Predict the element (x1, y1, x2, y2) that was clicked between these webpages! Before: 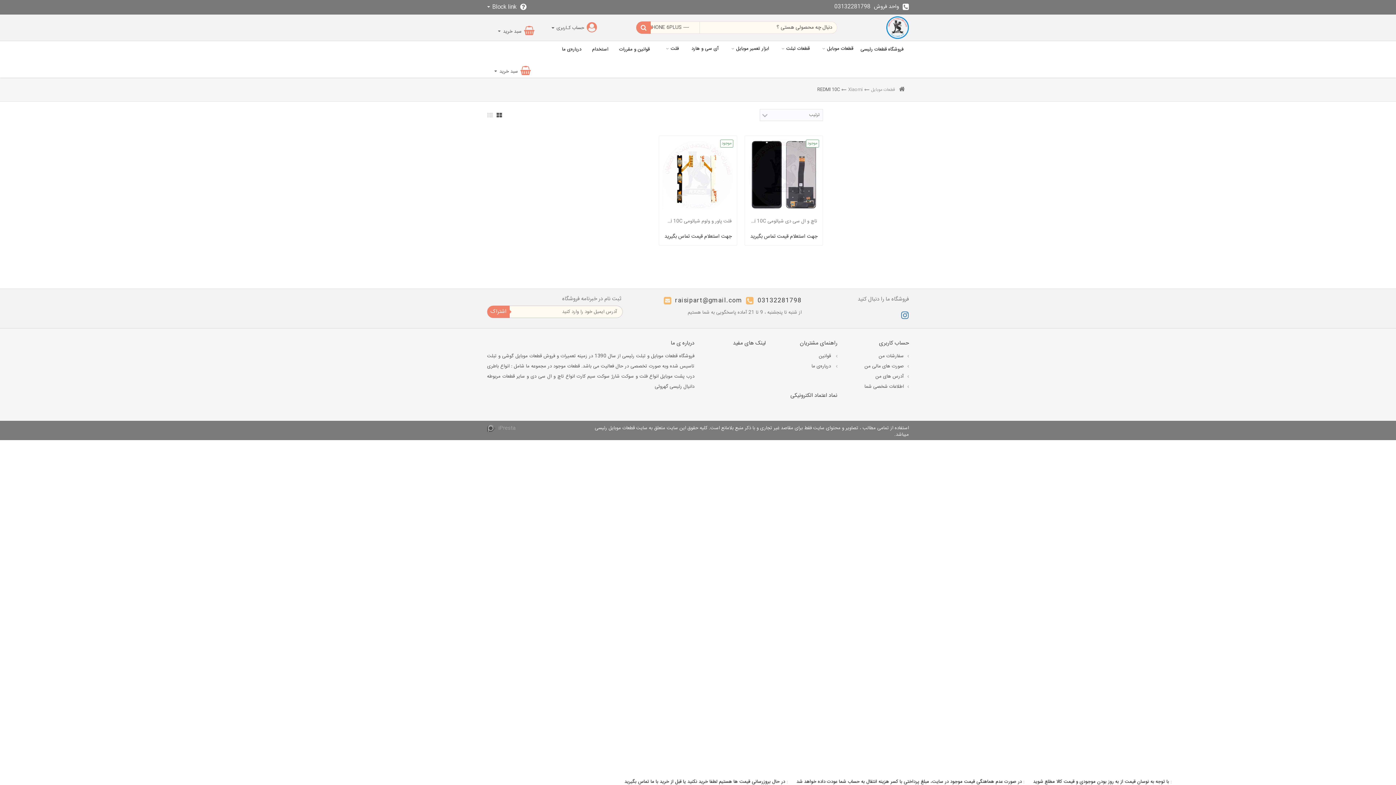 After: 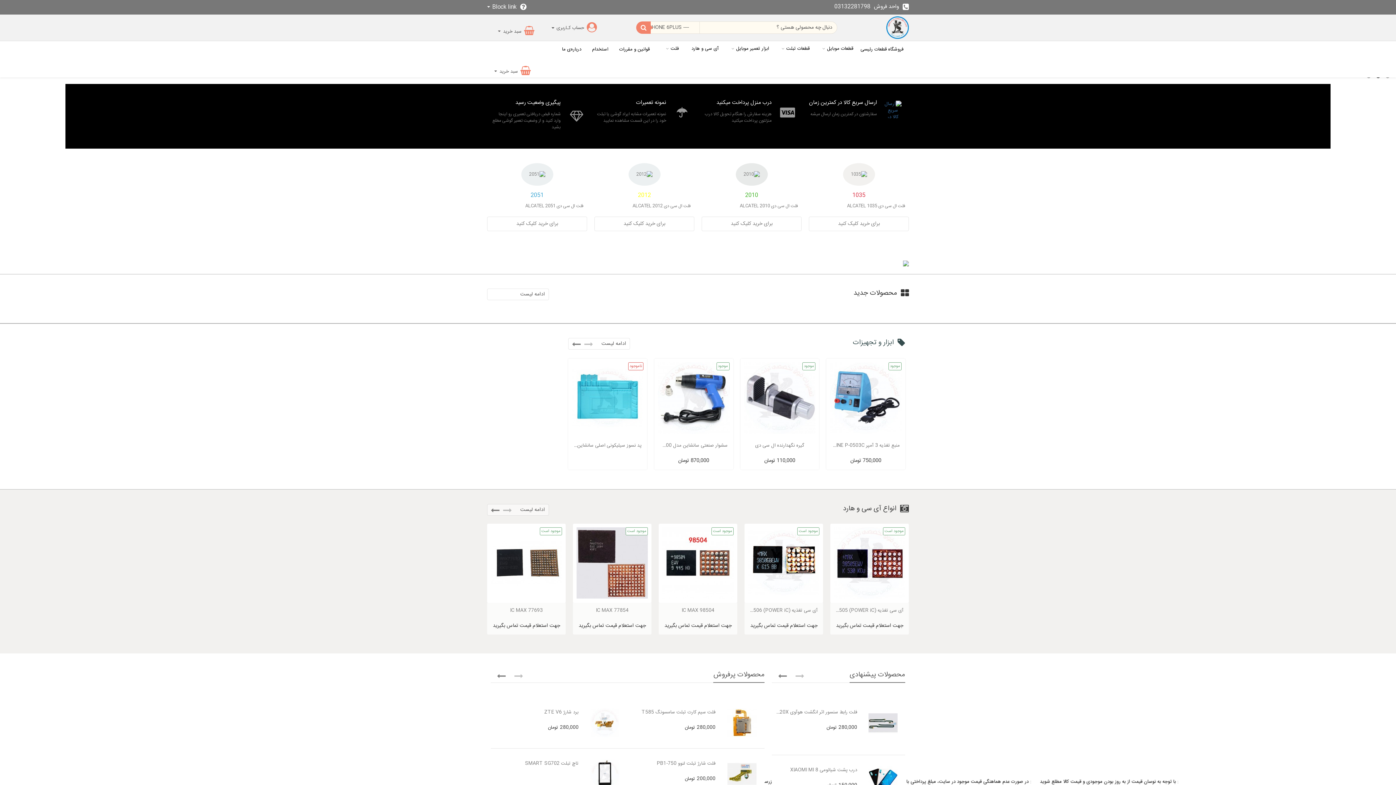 Action: label: قطعات موبایل bbox: (515, 352, 541, 360)